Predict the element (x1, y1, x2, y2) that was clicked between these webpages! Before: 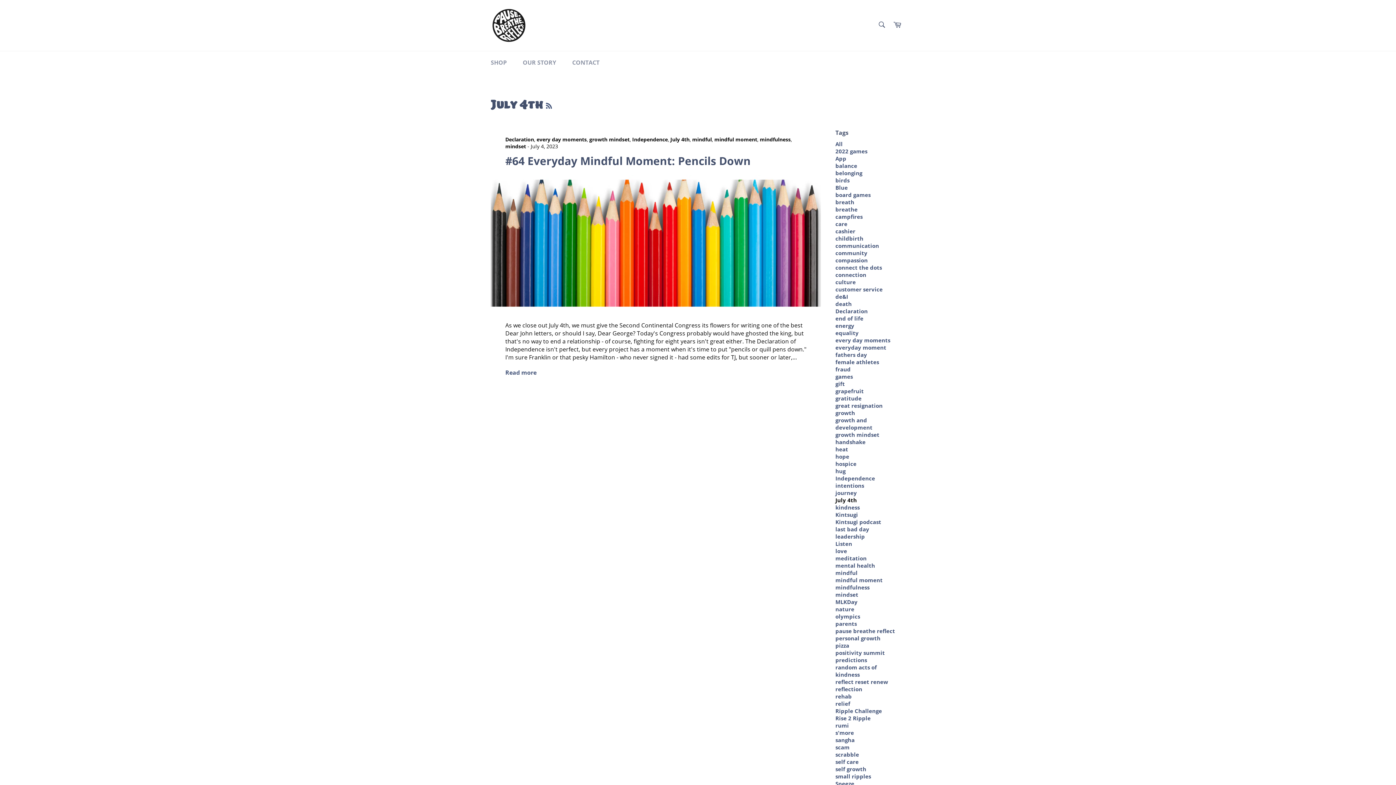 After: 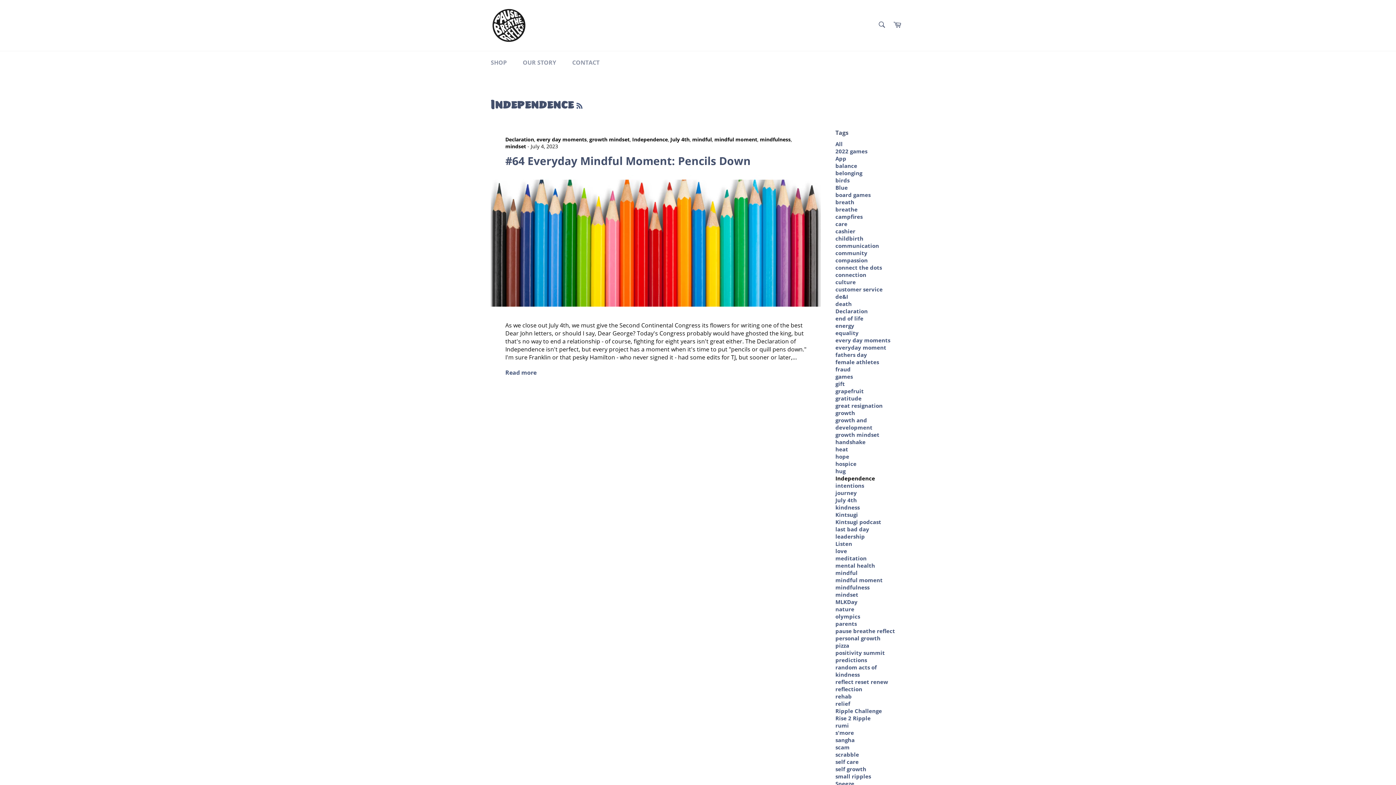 Action: bbox: (835, 474, 875, 482) label: Independence